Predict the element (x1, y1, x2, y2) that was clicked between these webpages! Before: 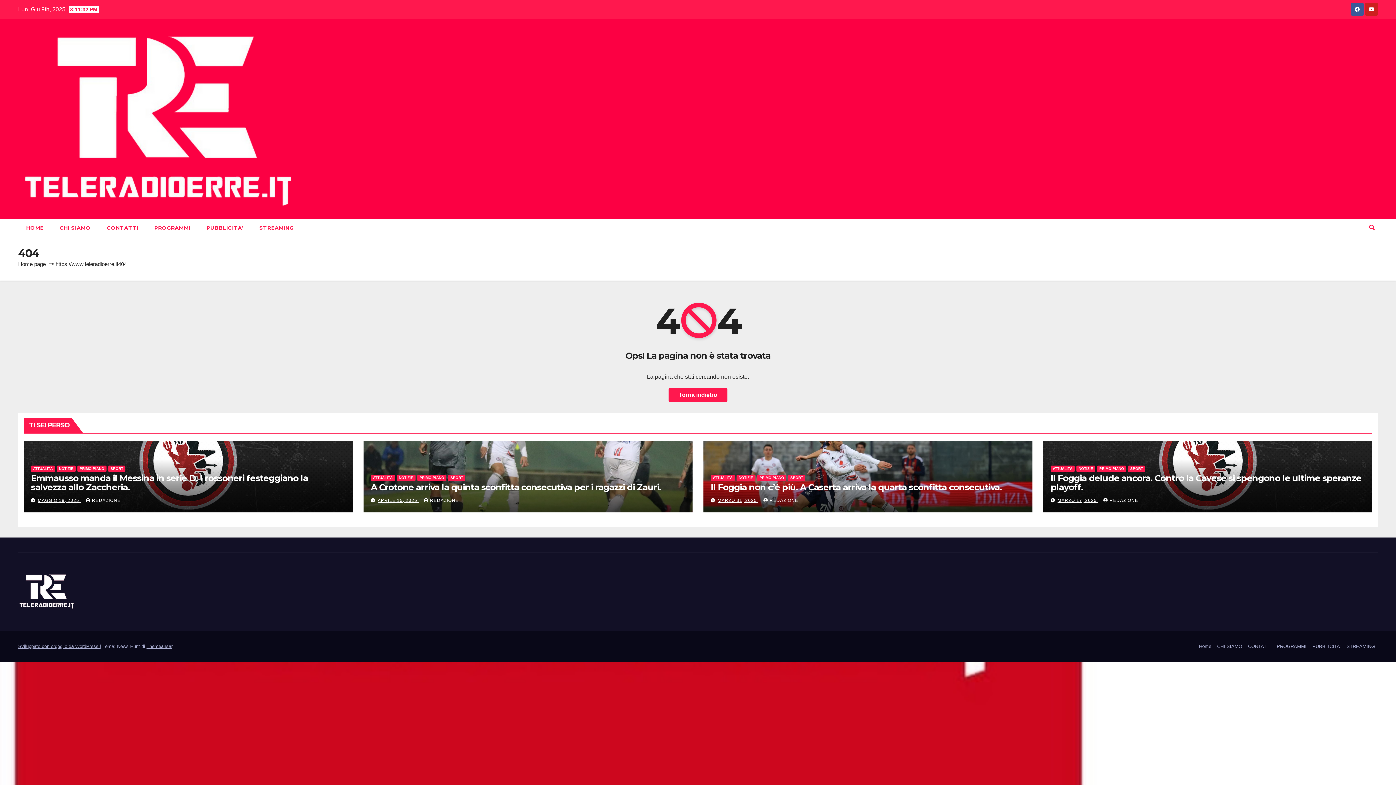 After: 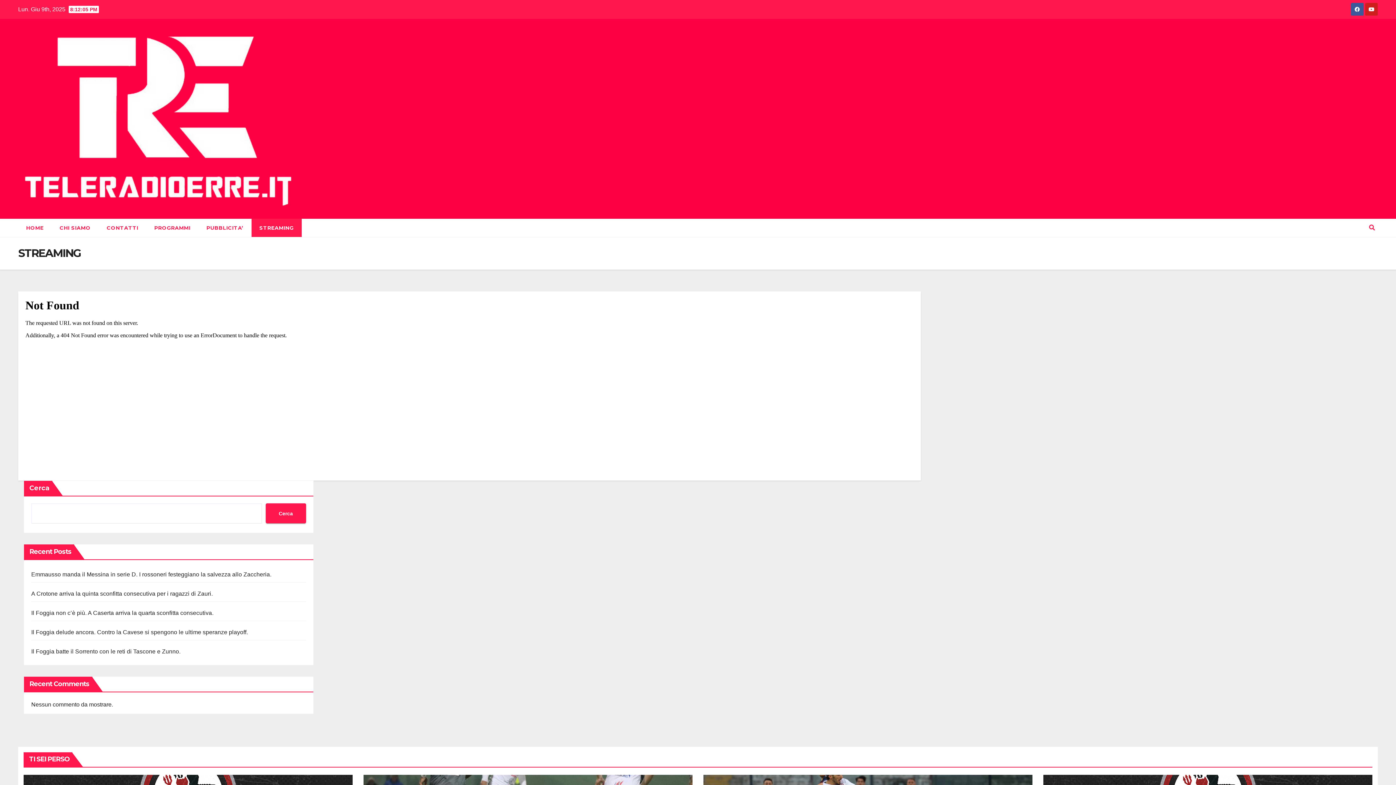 Action: bbox: (251, 218, 301, 237) label: STREAMING